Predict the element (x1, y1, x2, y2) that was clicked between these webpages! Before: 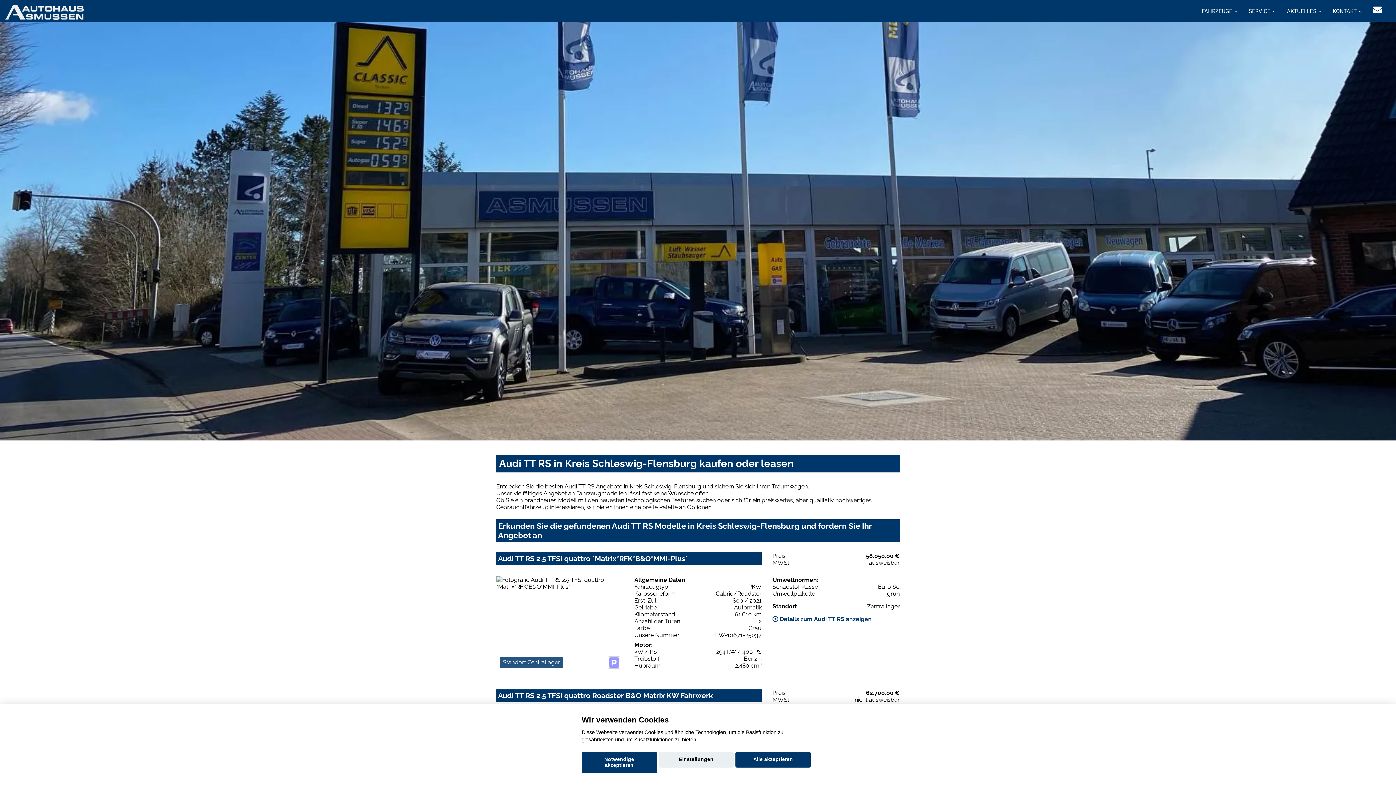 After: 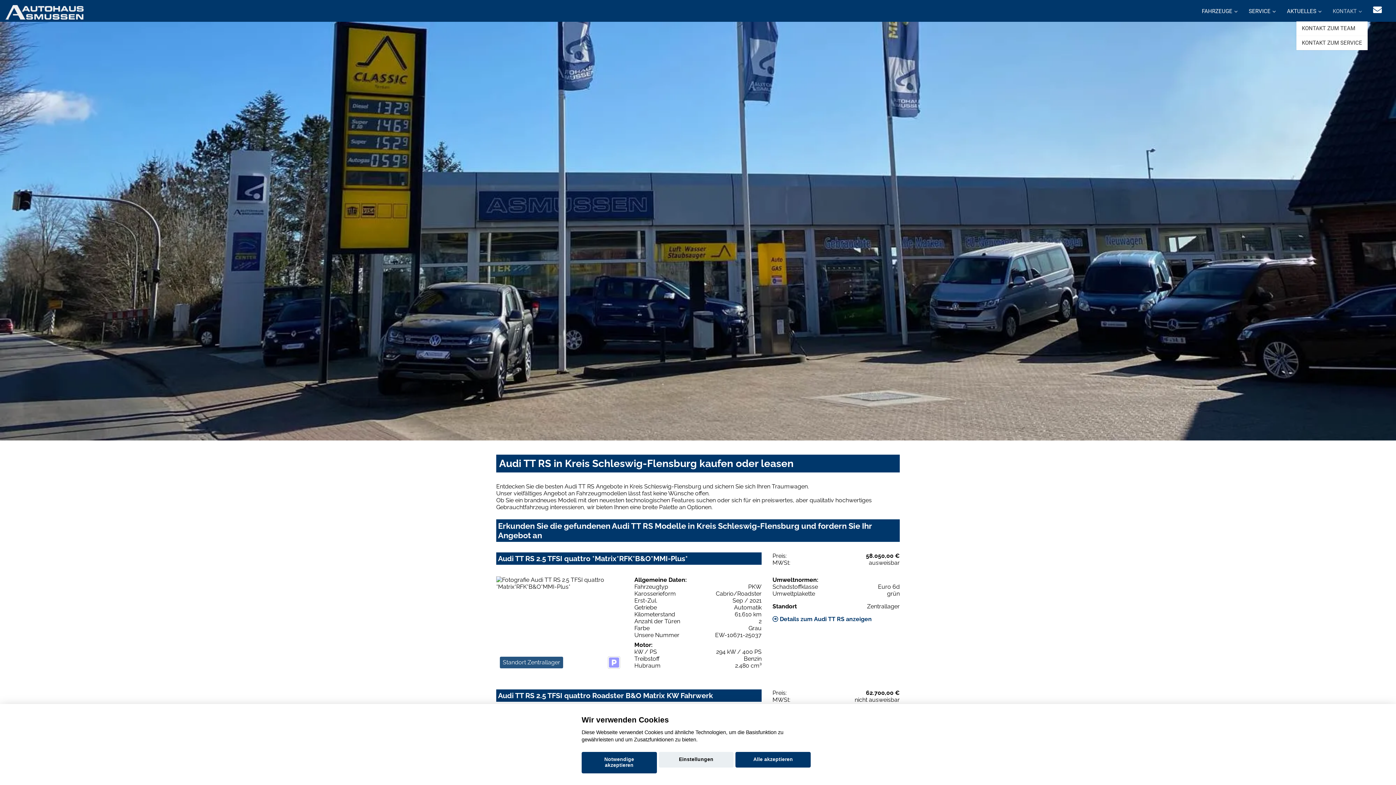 Action: label: KONTAKT bbox: (1327, 0, 1368, 21)